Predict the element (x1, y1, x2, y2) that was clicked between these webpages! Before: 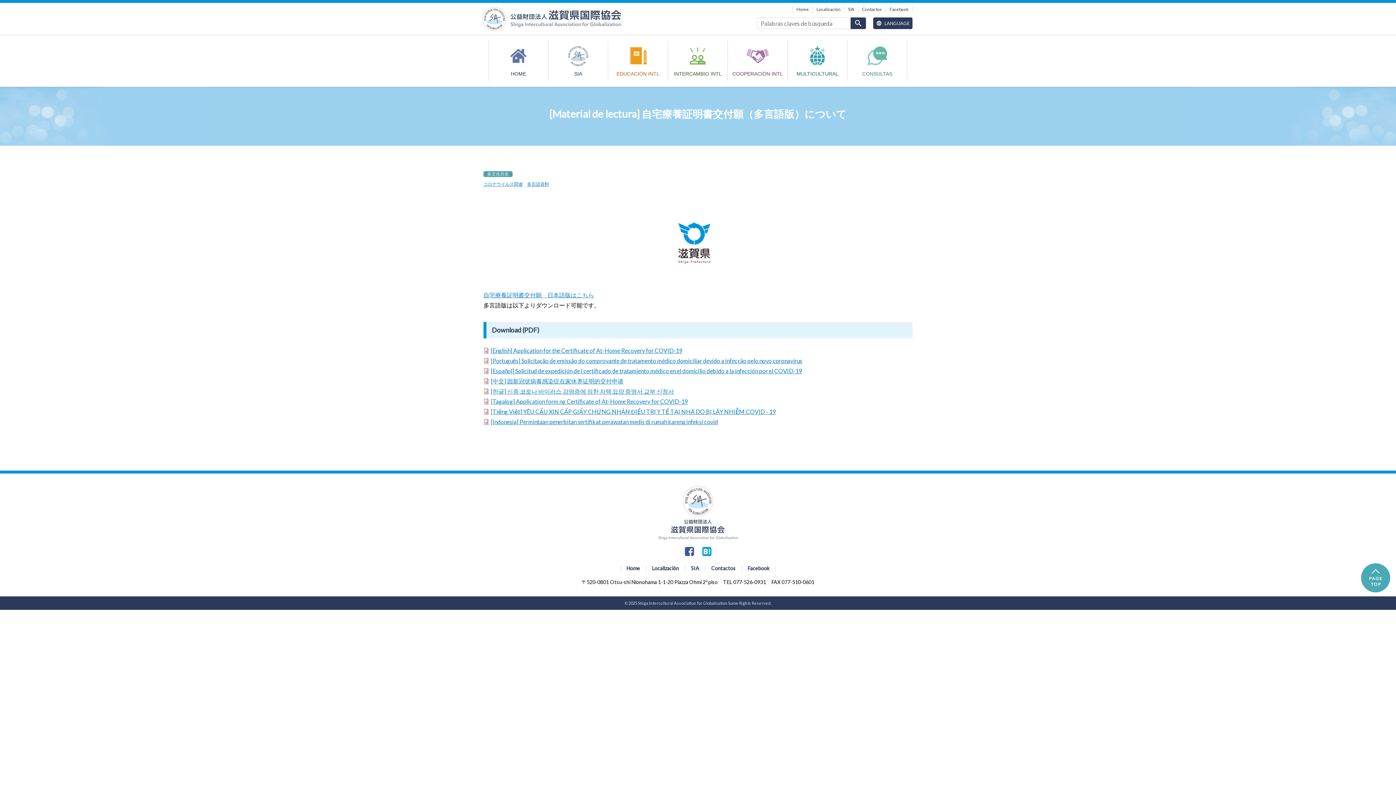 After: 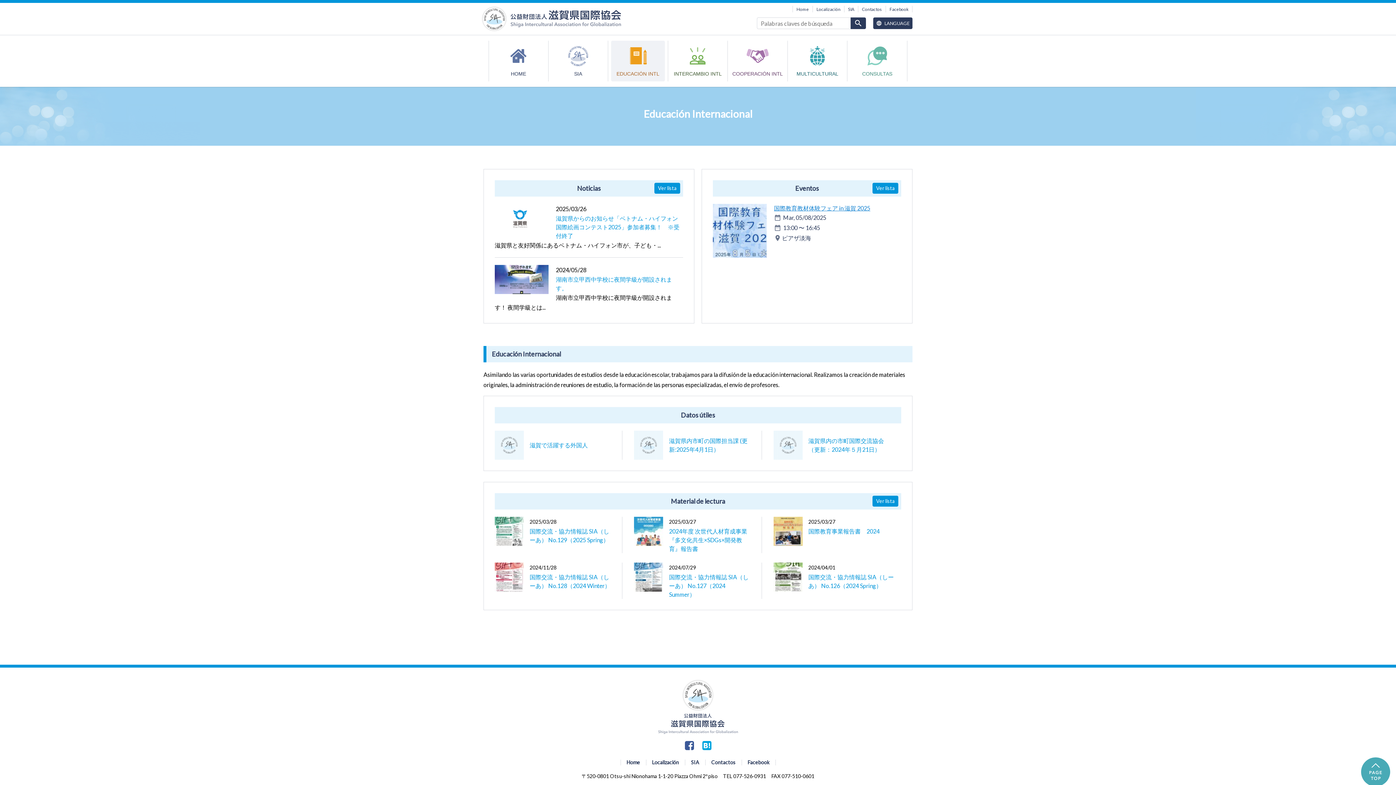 Action: bbox: (611, 40, 664, 81) label: EDUCACIÓN INTL